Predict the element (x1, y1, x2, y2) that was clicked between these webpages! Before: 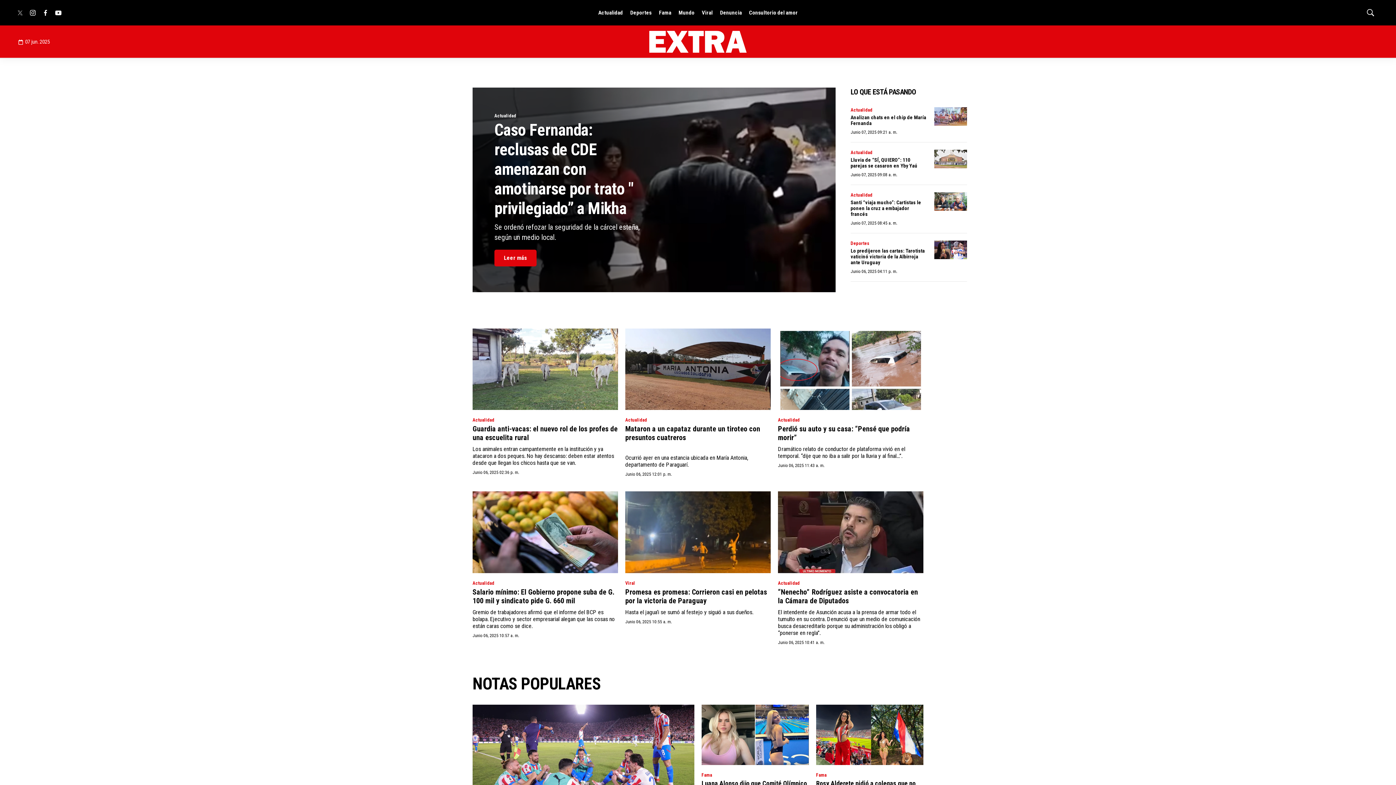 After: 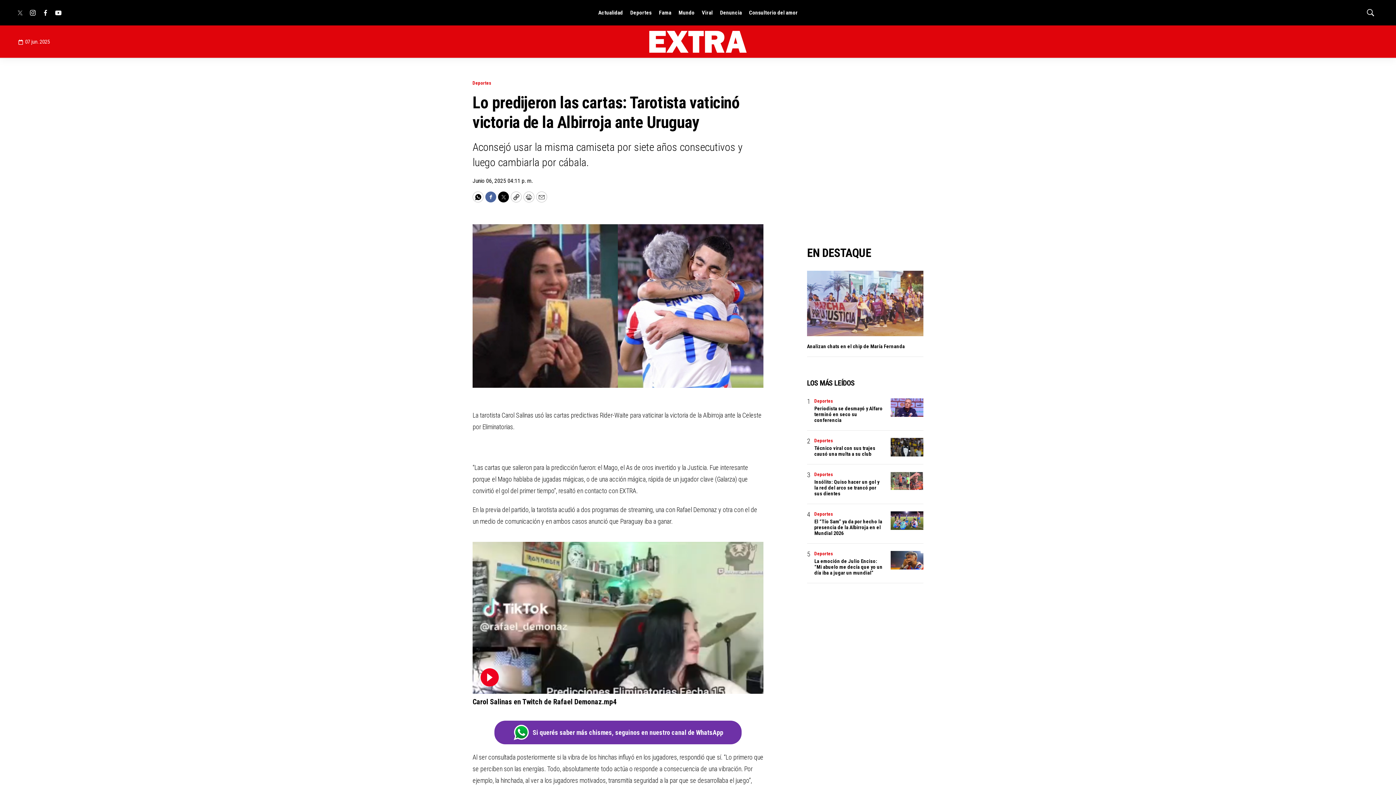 Action: bbox: (850, 248, 925, 265) label: Lo predijeron las cartas: Tarotista vaticinó victoria de la Albirroja ante Uruguay